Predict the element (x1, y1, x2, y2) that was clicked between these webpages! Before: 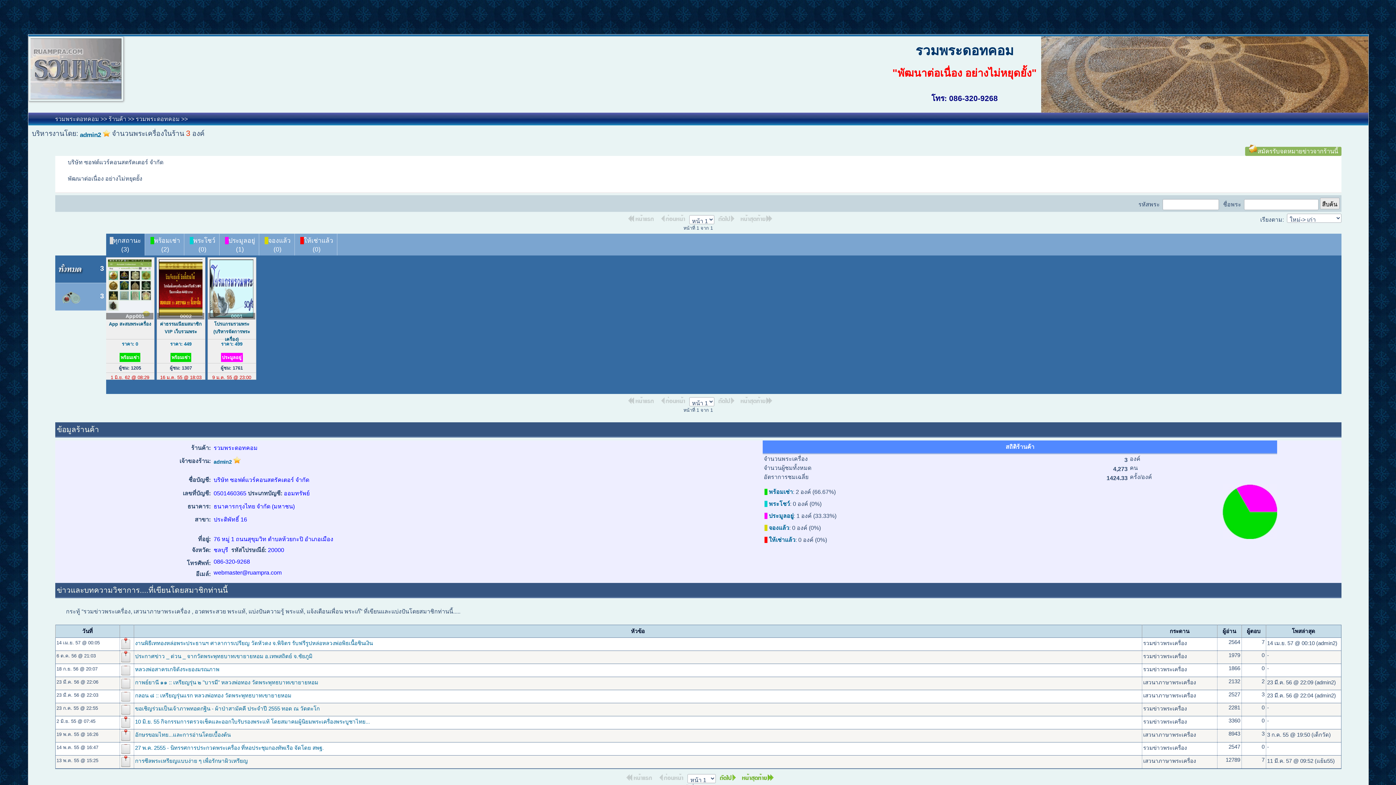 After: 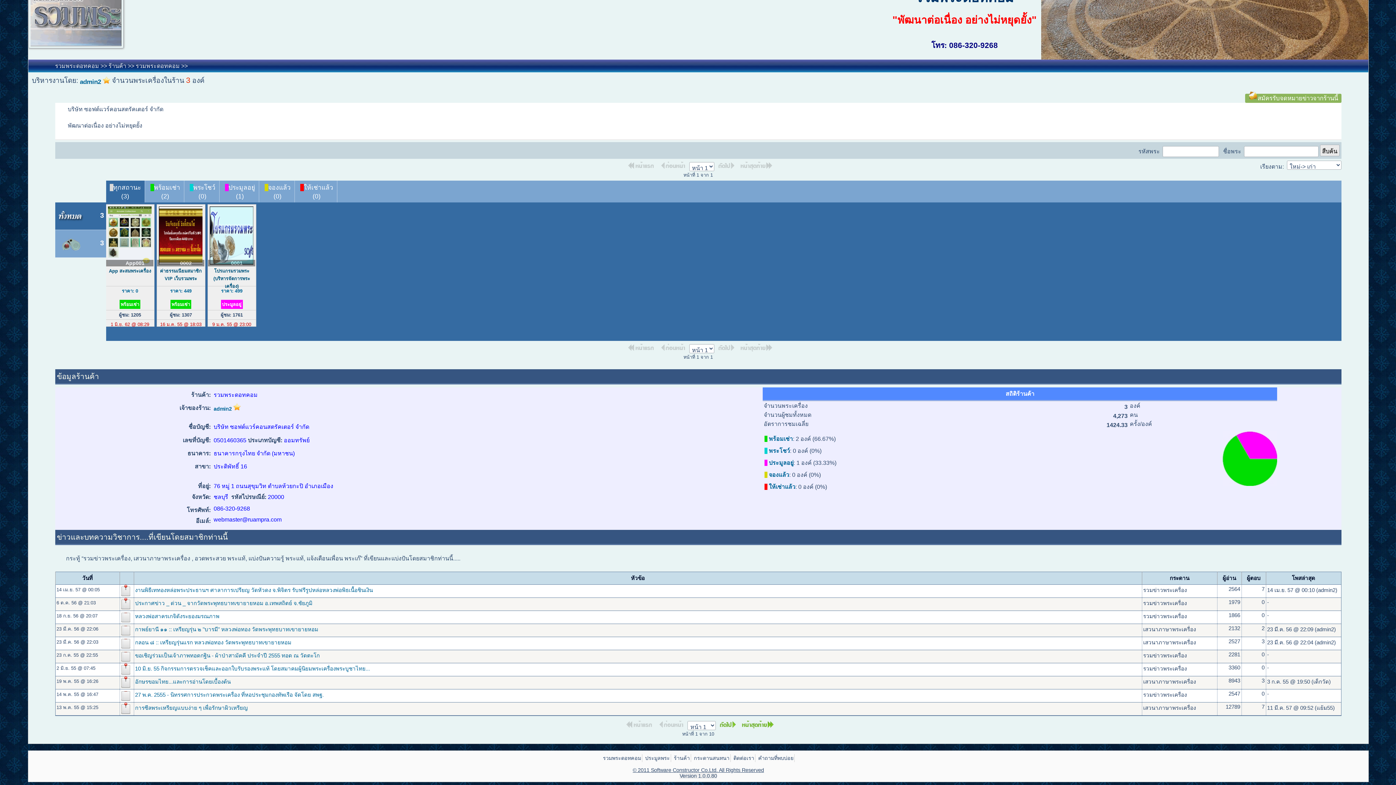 Action: bbox: (738, 400, 774, 406)